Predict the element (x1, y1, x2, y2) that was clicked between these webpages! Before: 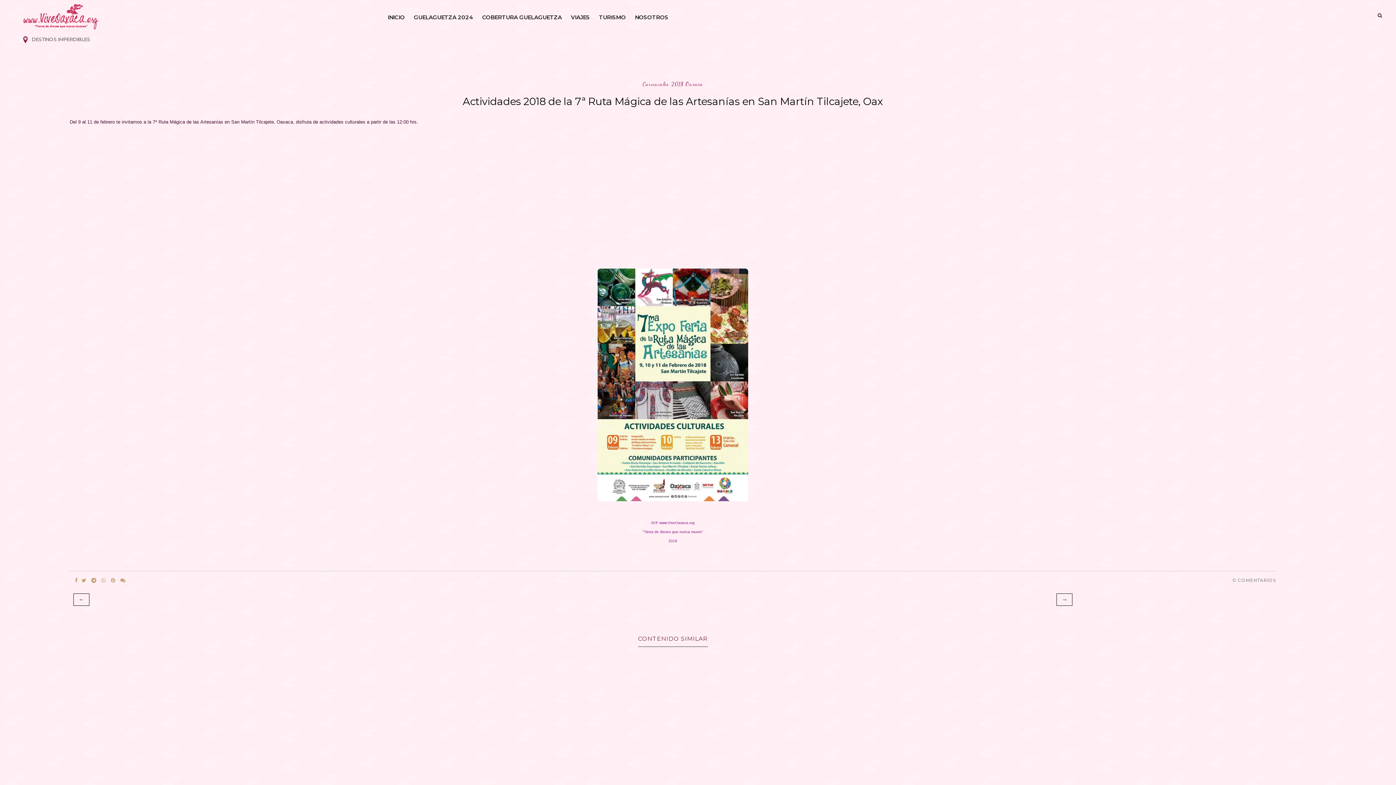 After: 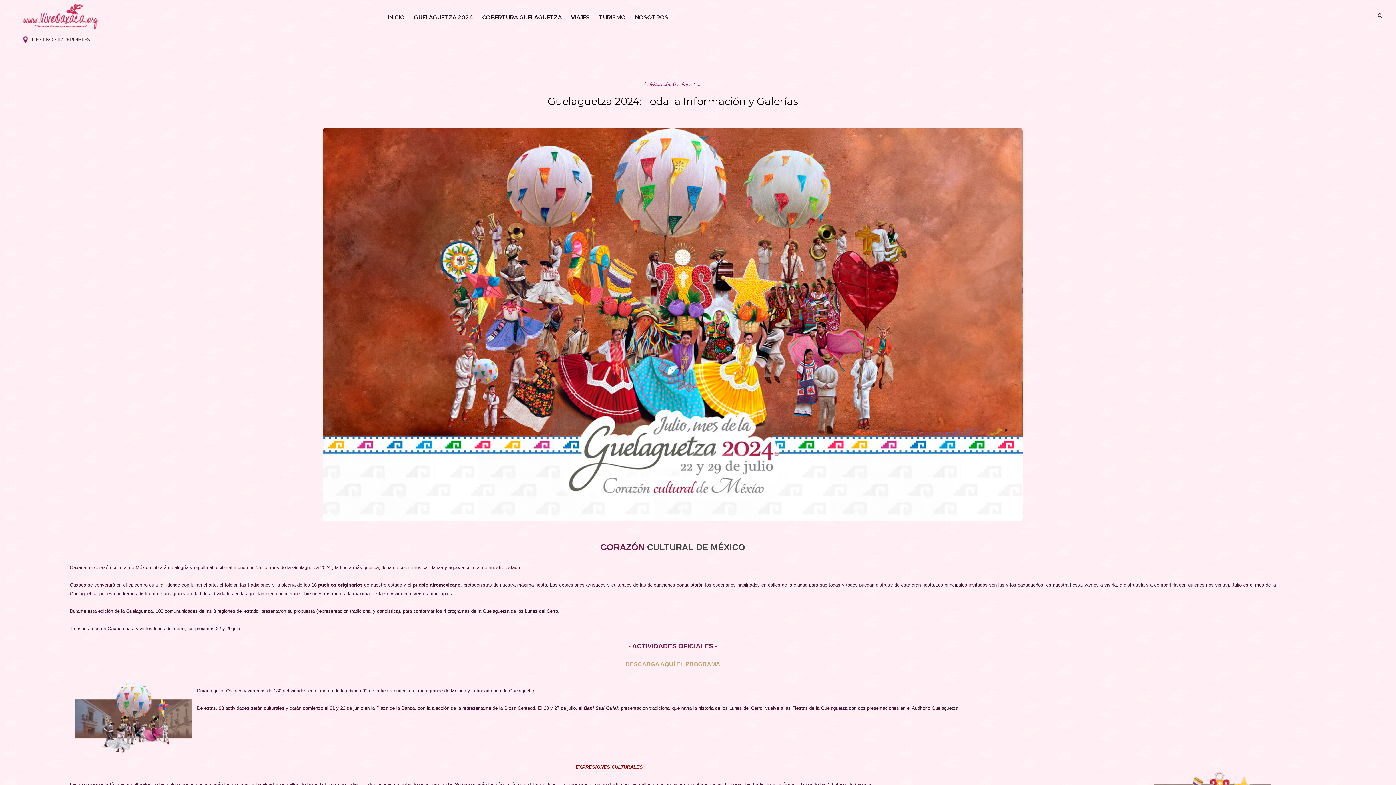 Action: label: GUELAGUETZA 2024 bbox: (409, 5, 477, 29)